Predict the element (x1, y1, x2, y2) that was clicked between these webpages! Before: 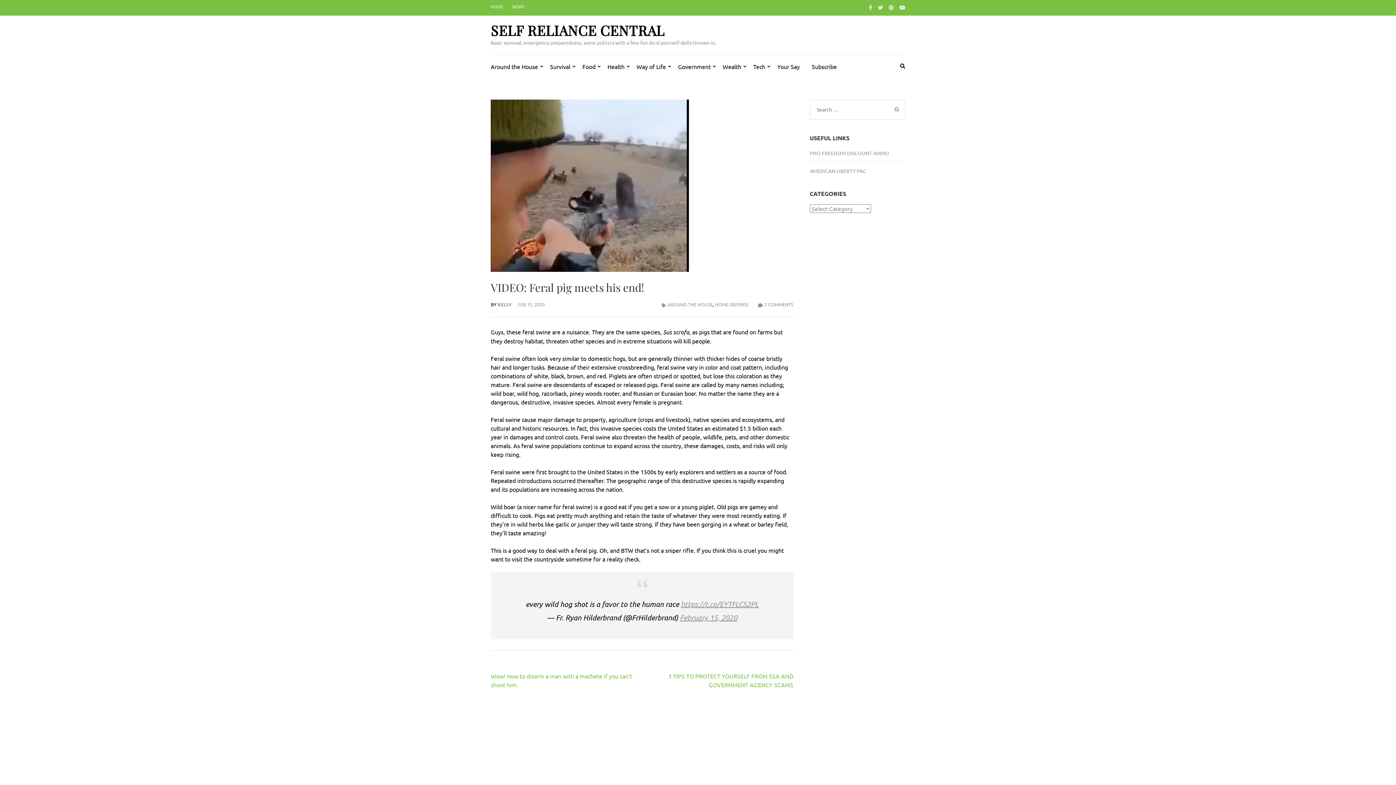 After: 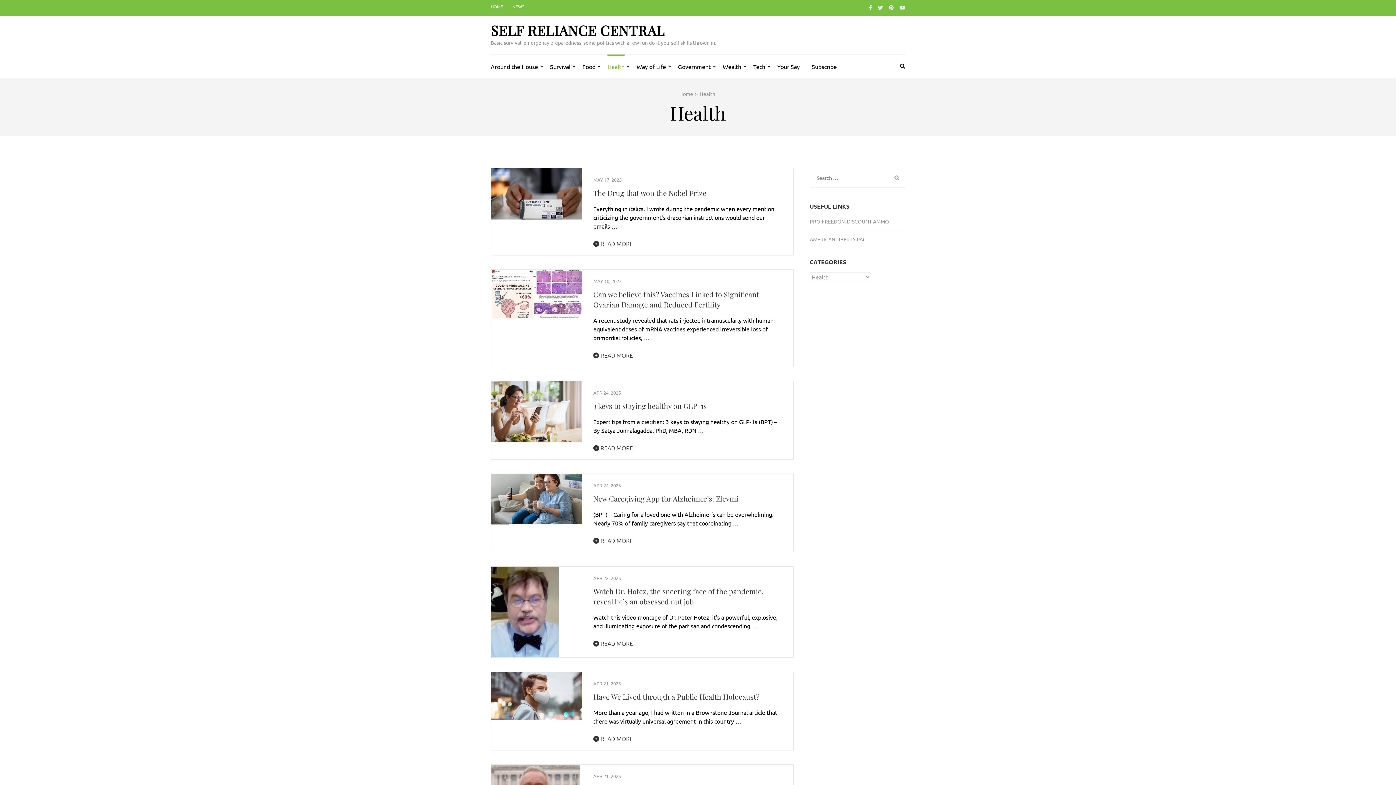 Action: bbox: (607, 54, 624, 76) label: Health